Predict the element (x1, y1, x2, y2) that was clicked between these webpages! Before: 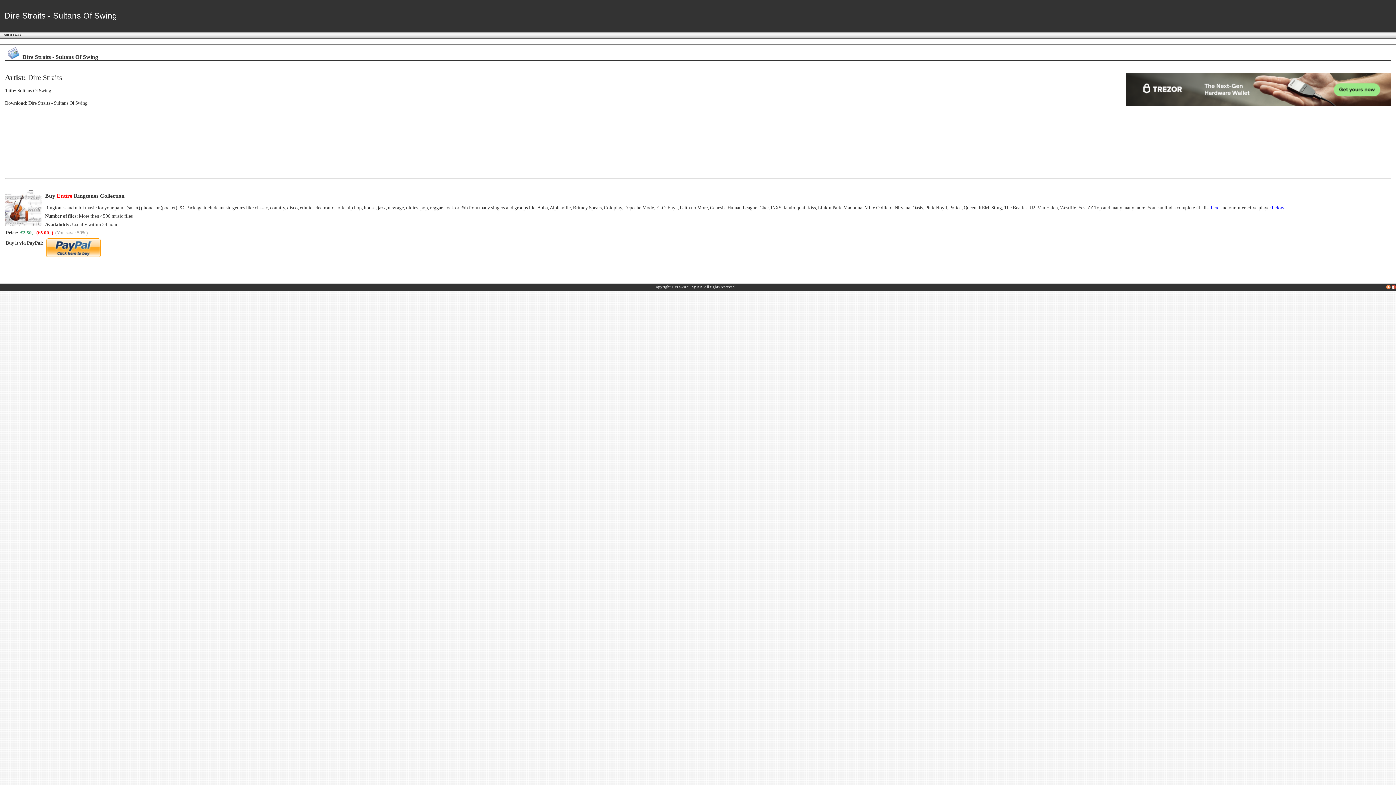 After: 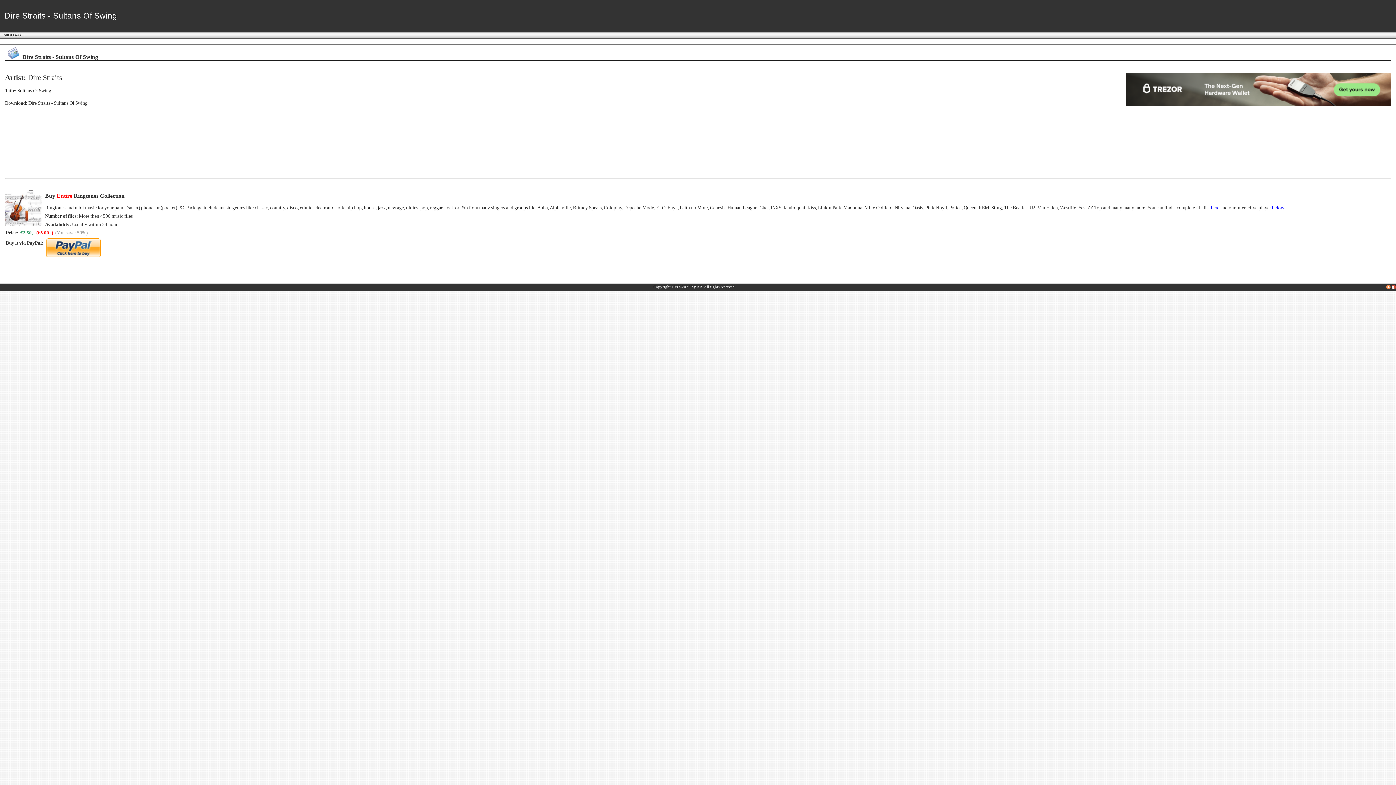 Action: bbox: (1126, 101, 1391, 107)